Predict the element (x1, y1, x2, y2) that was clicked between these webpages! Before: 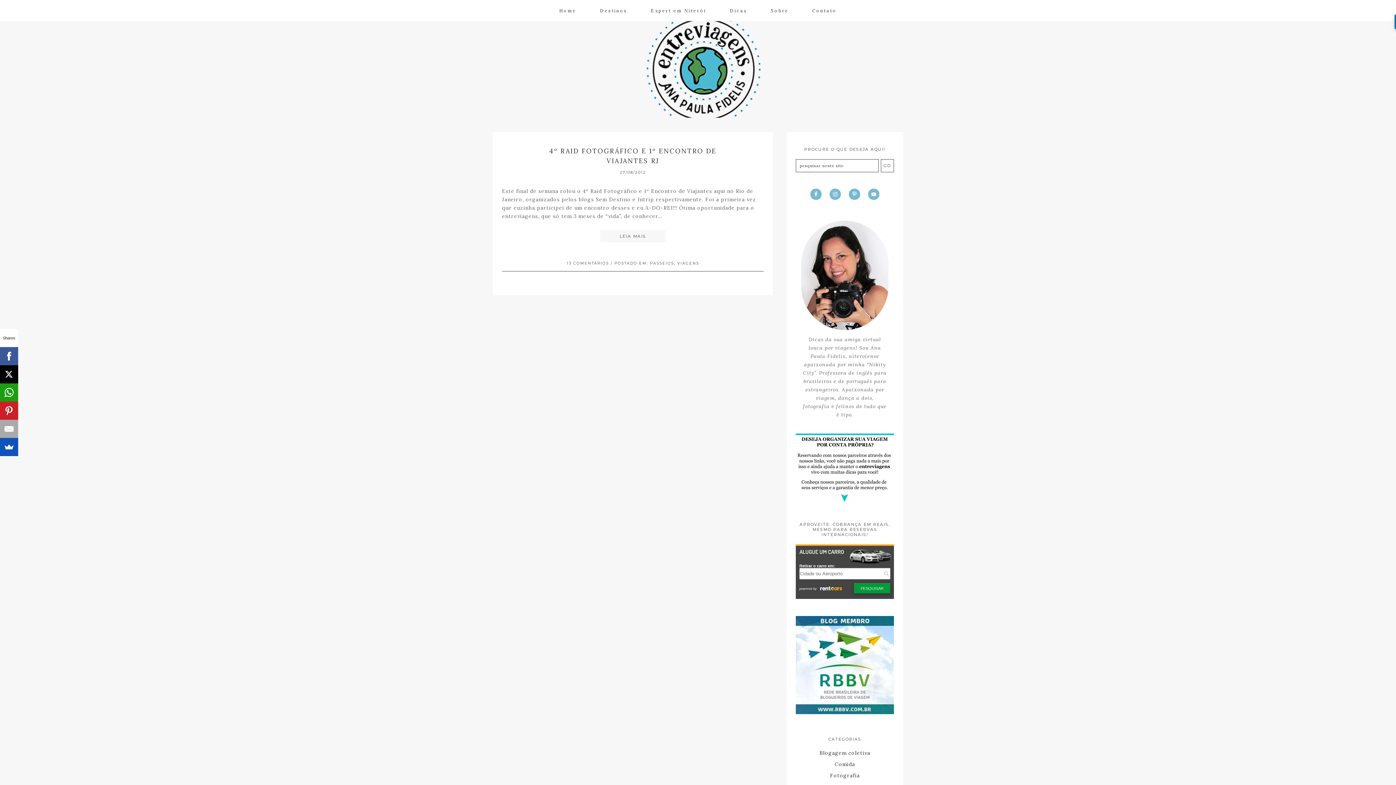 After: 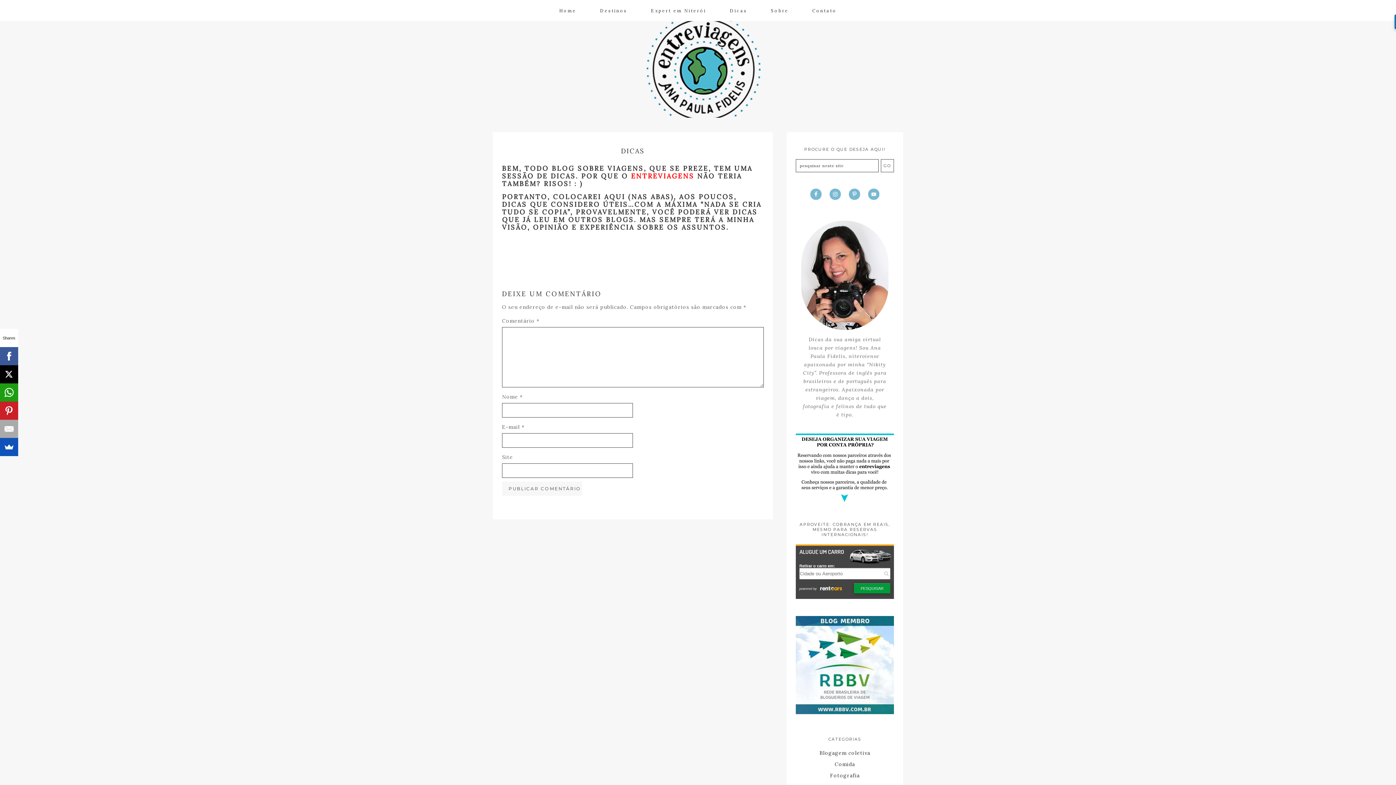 Action: label: Dicas bbox: (719, 0, 758, 21)